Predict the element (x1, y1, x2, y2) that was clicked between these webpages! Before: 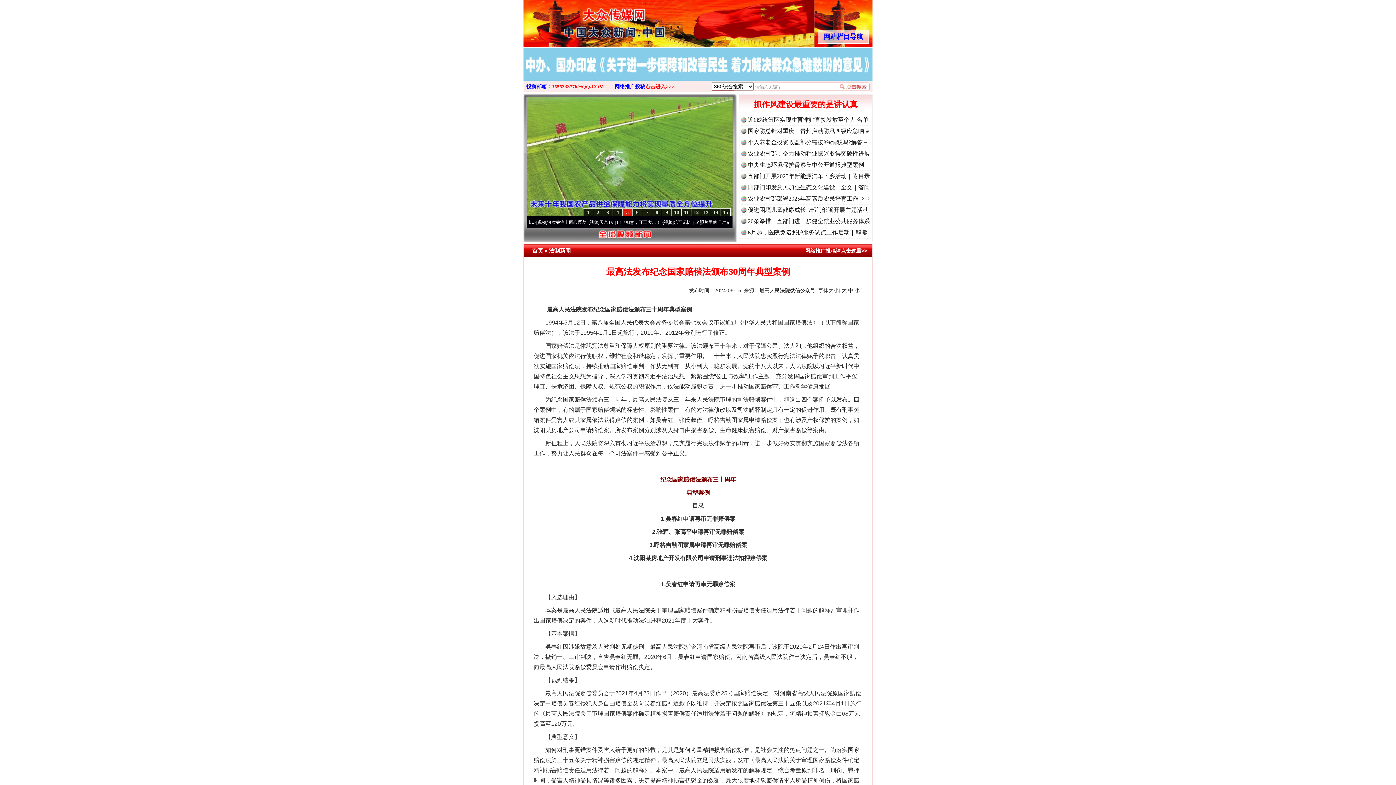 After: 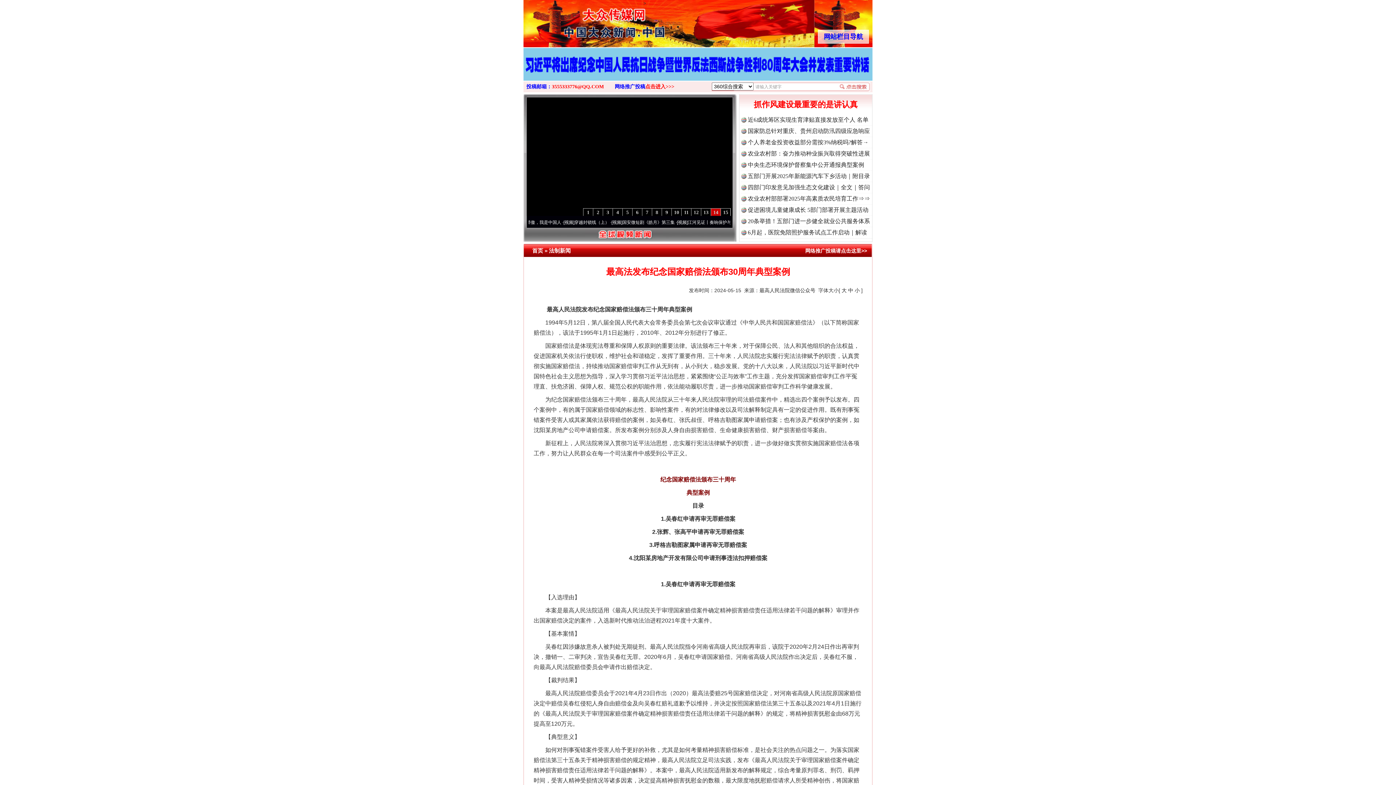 Action: bbox: (526, 97, 732, 216)